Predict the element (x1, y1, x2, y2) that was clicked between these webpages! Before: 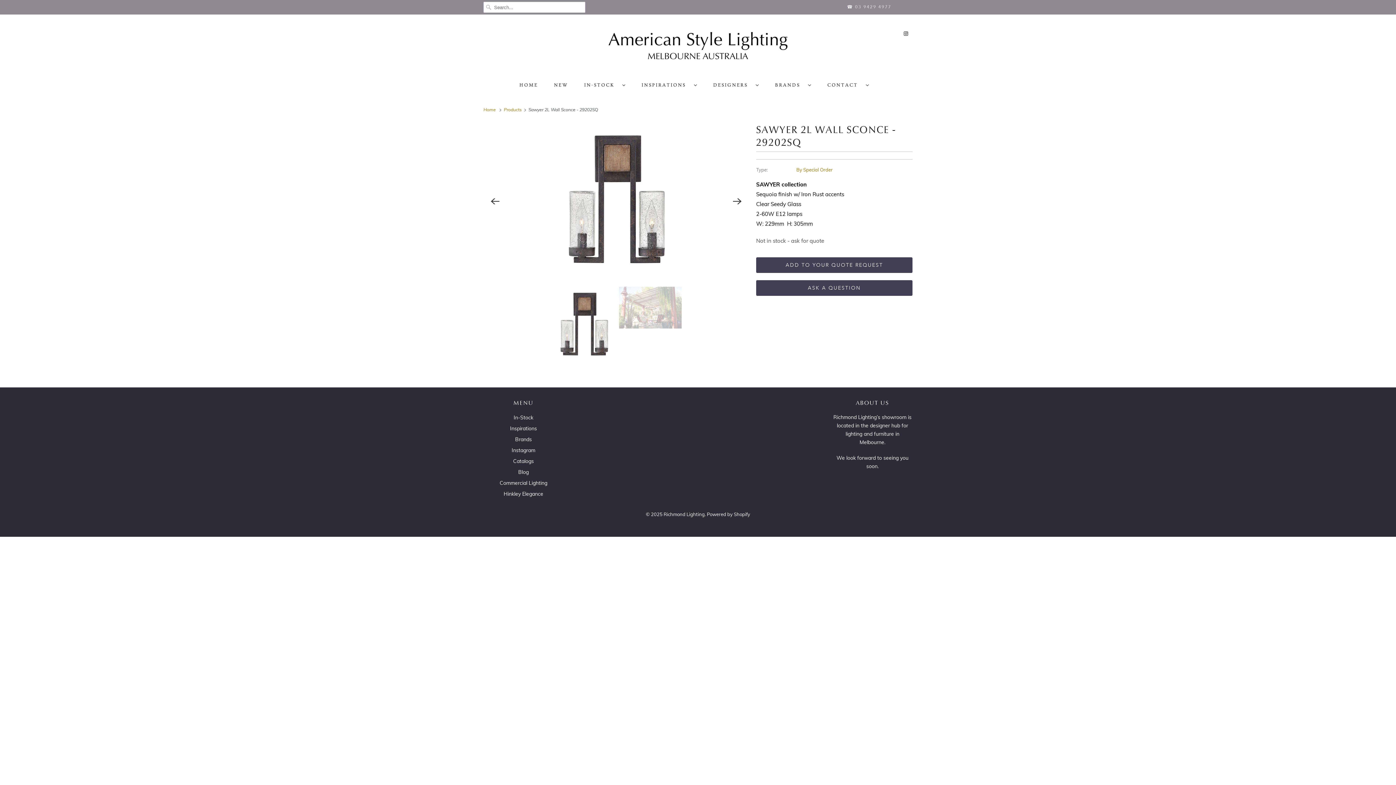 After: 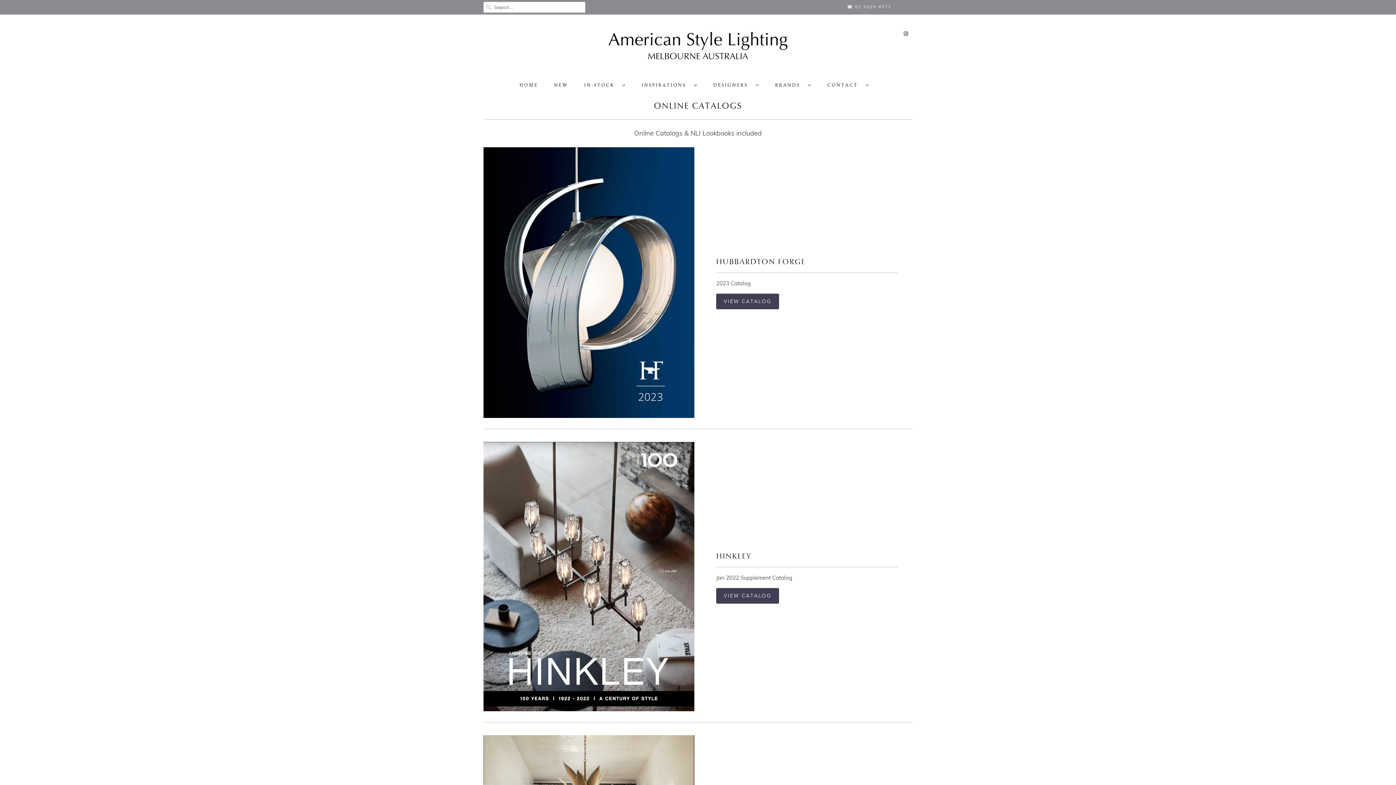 Action: label: Catalogs bbox: (513, 458, 534, 464)